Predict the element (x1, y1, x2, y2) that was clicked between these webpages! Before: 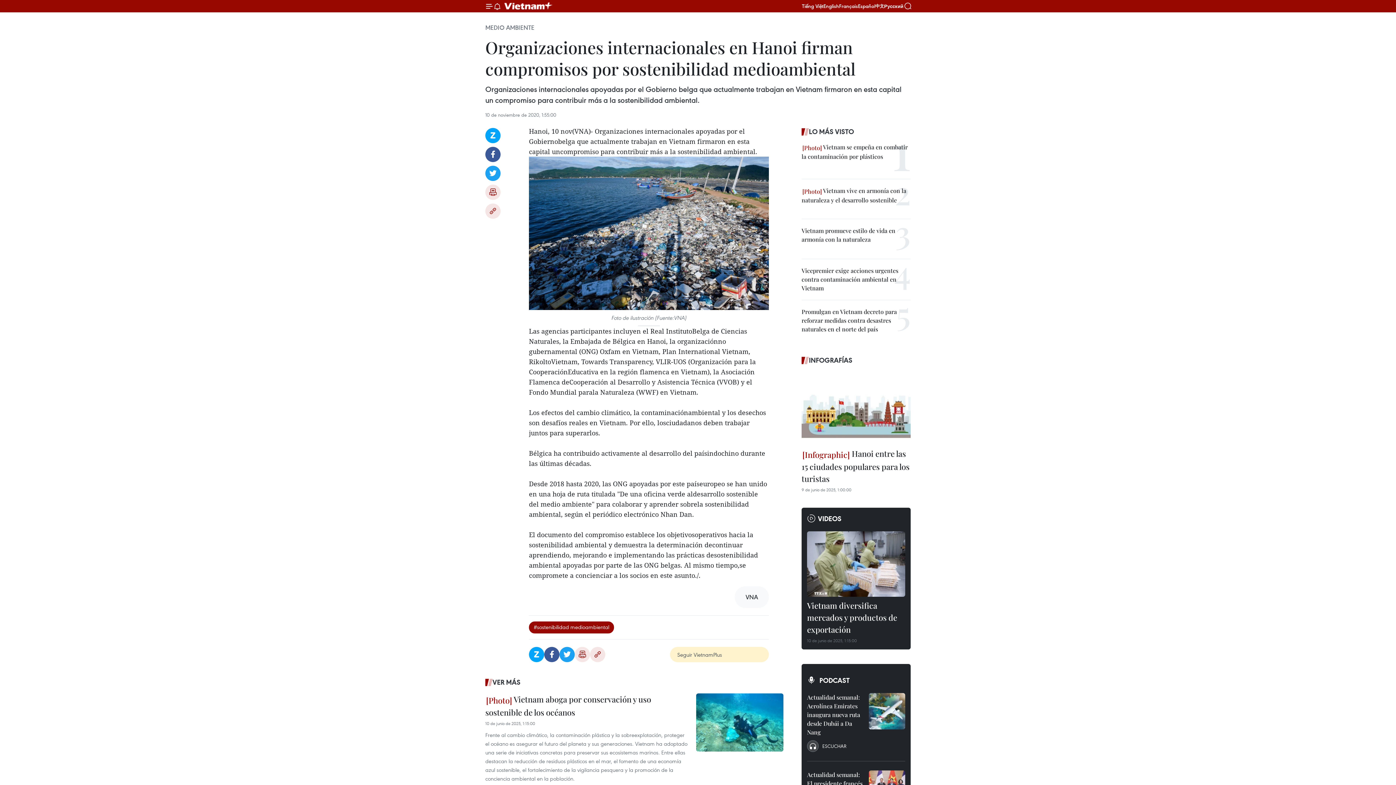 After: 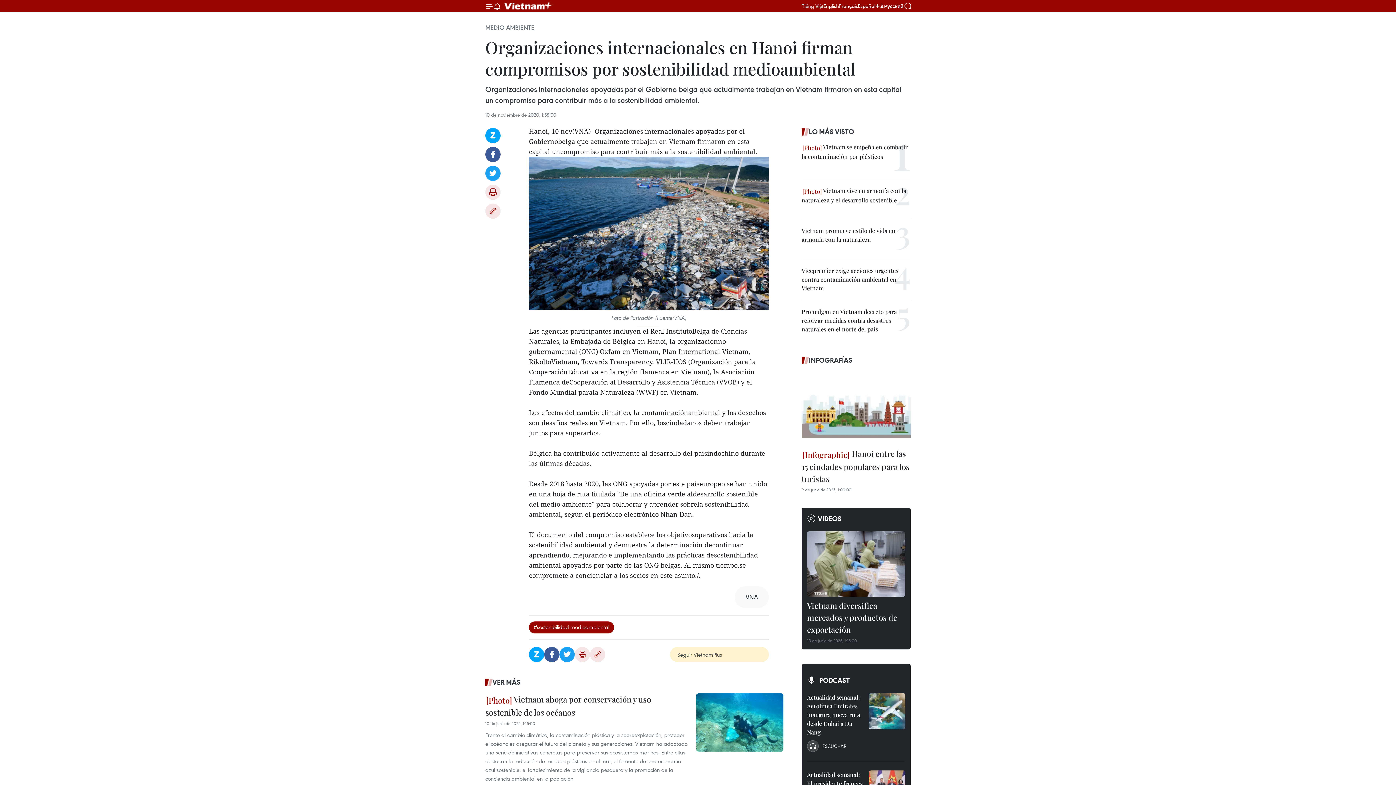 Action: label: Tiếng Việt bbox: (802, 2, 823, 9)